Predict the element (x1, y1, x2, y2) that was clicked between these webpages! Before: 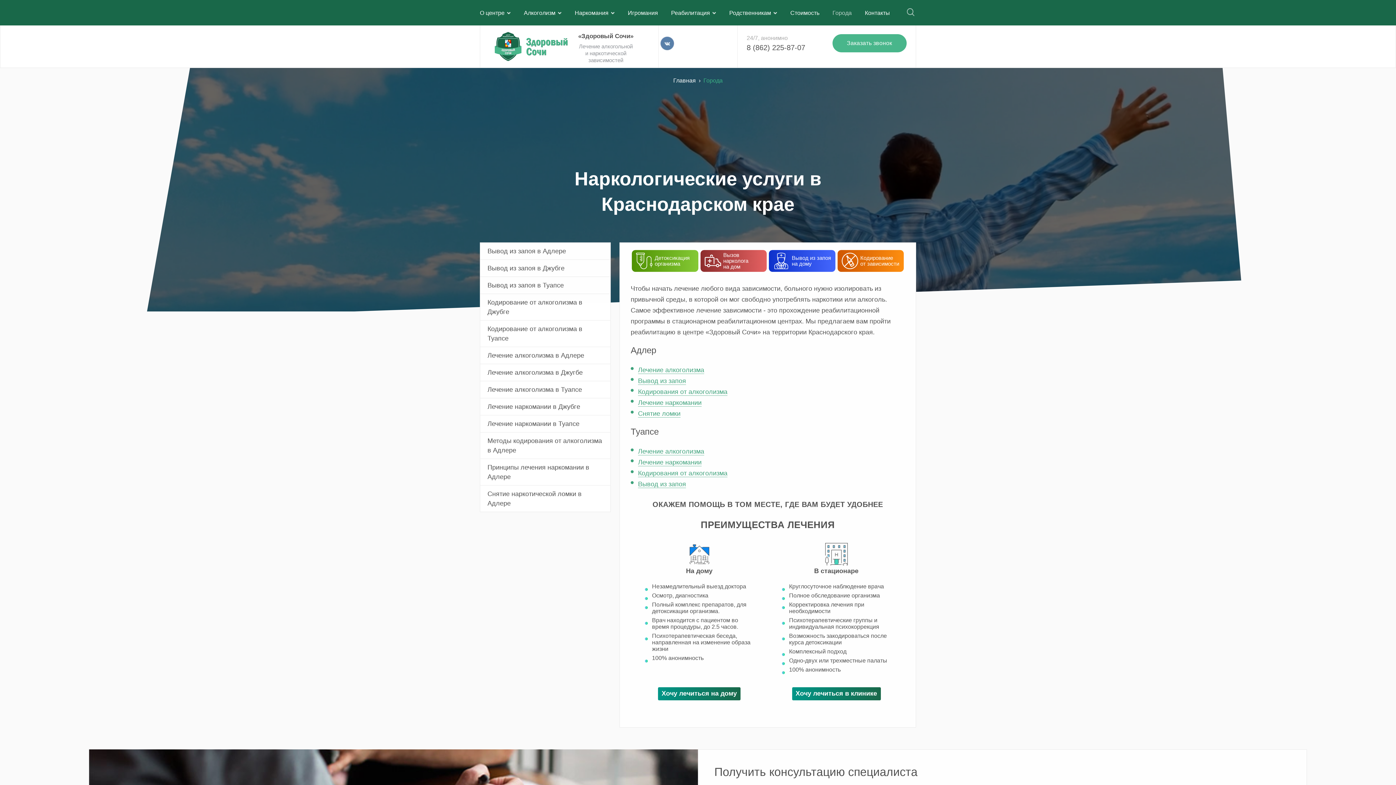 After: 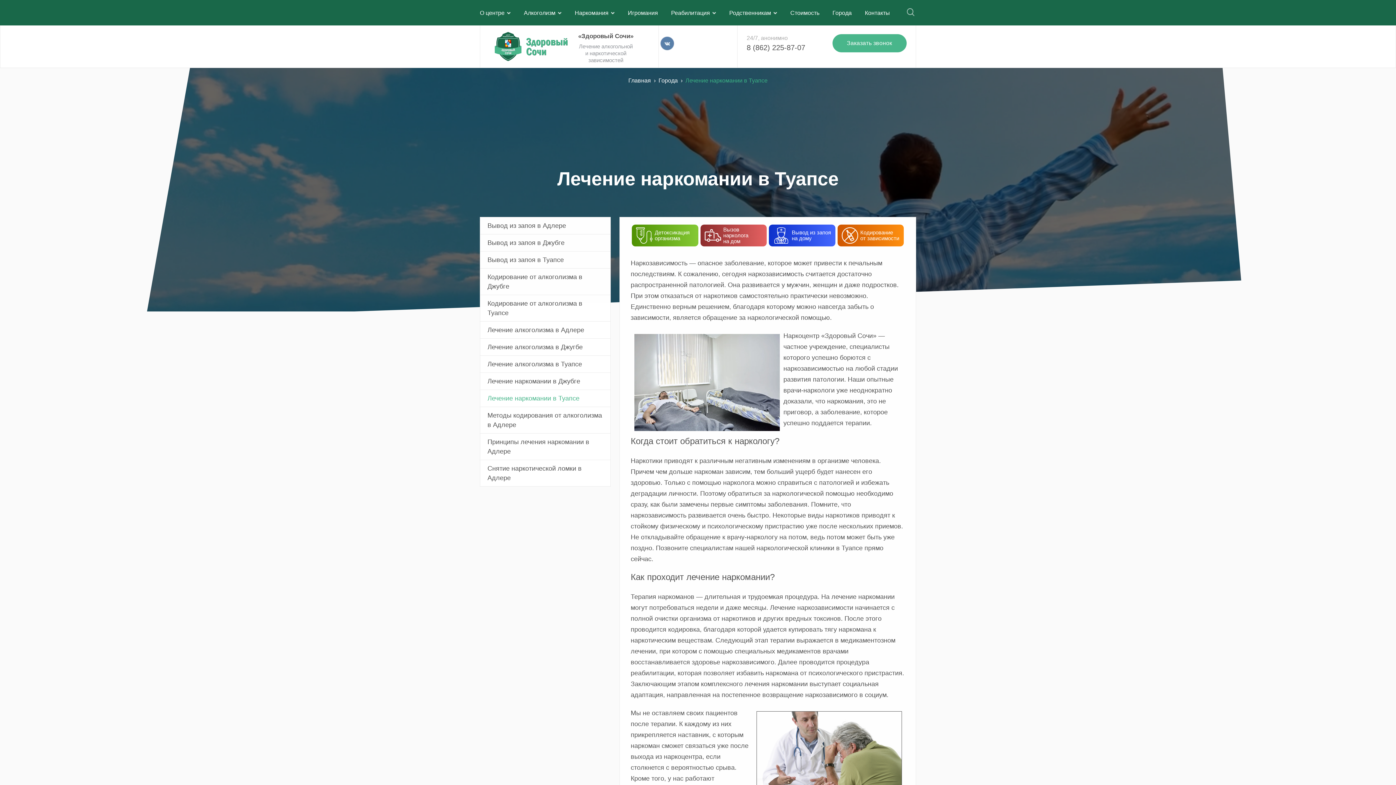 Action: label: Кодирования от алкоголизма bbox: (638, 469, 727, 477)